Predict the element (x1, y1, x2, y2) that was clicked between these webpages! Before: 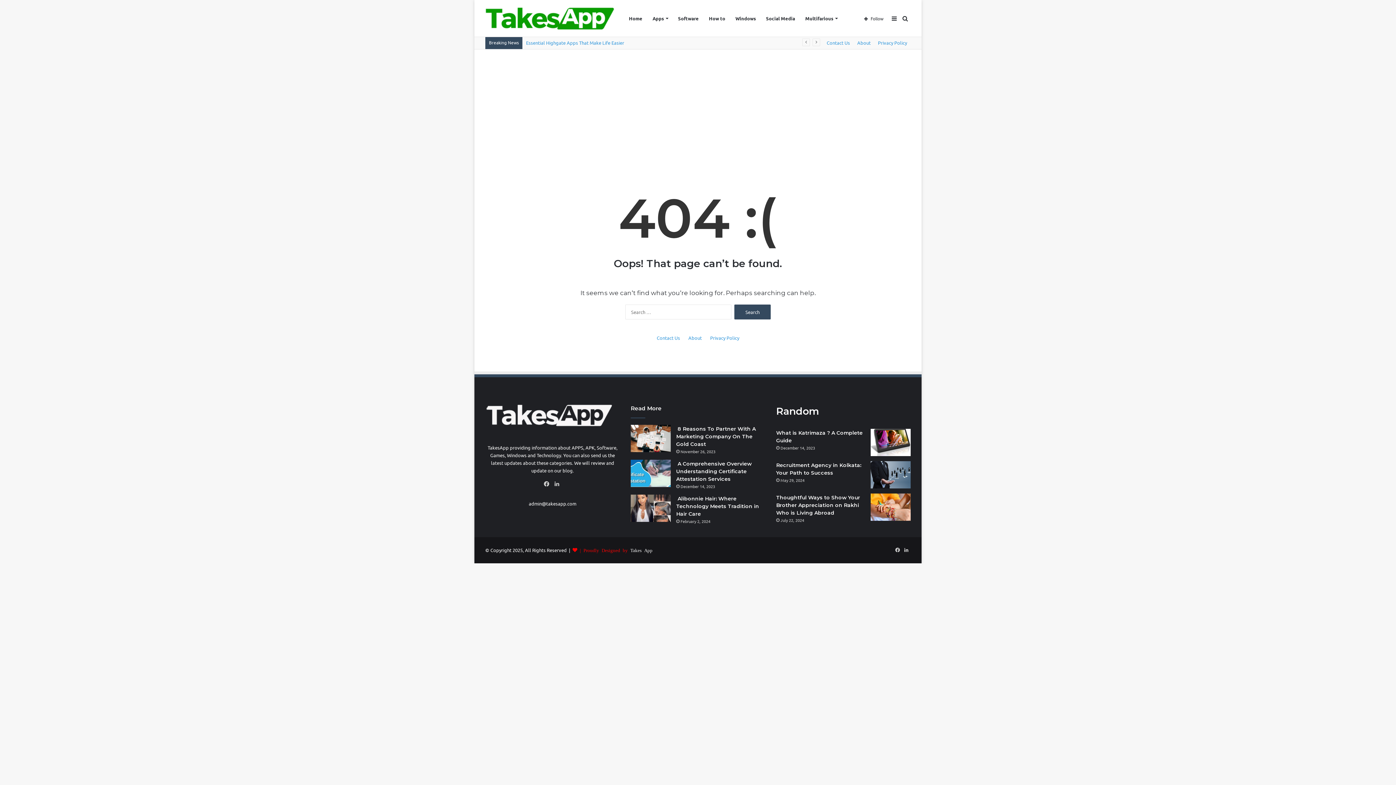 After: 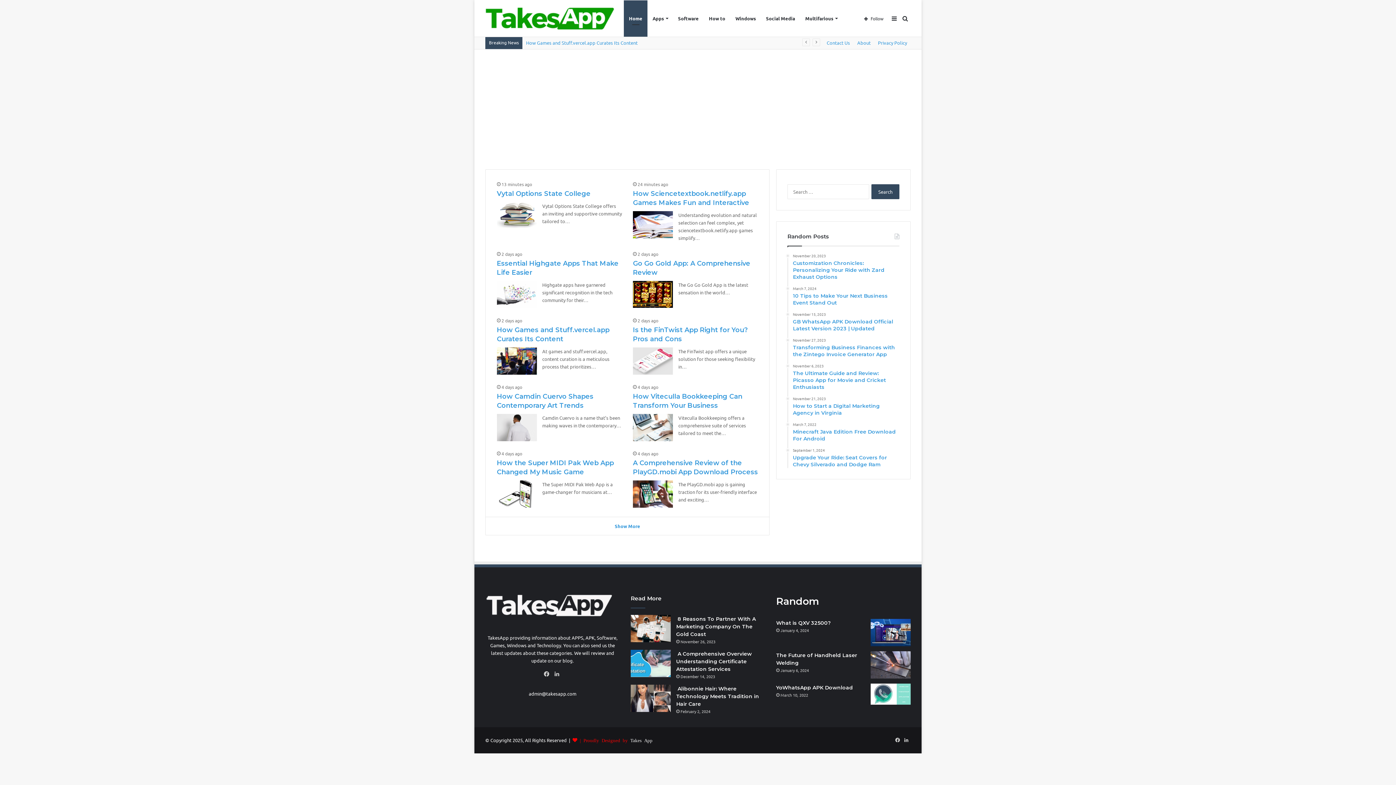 Action: label: Home bbox: (624, 0, 647, 36)